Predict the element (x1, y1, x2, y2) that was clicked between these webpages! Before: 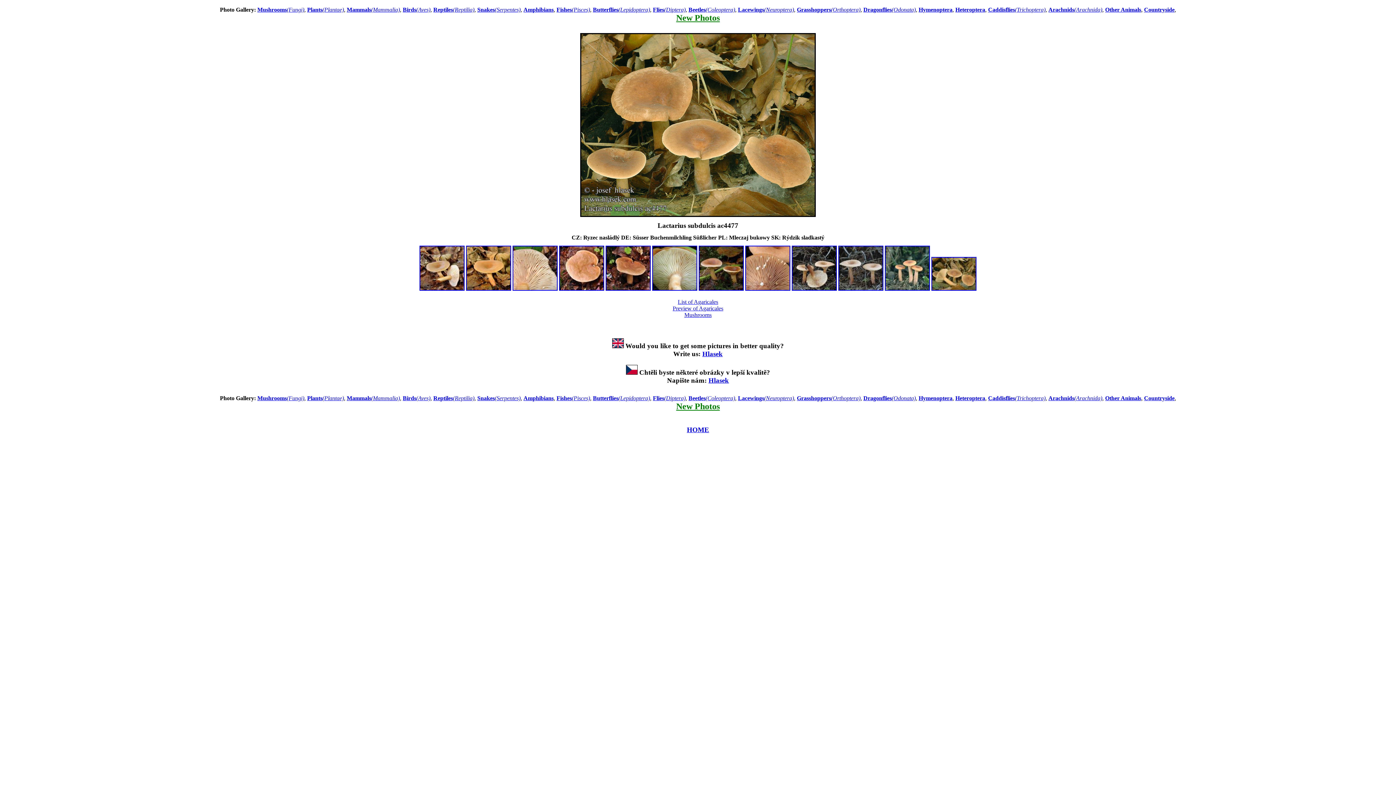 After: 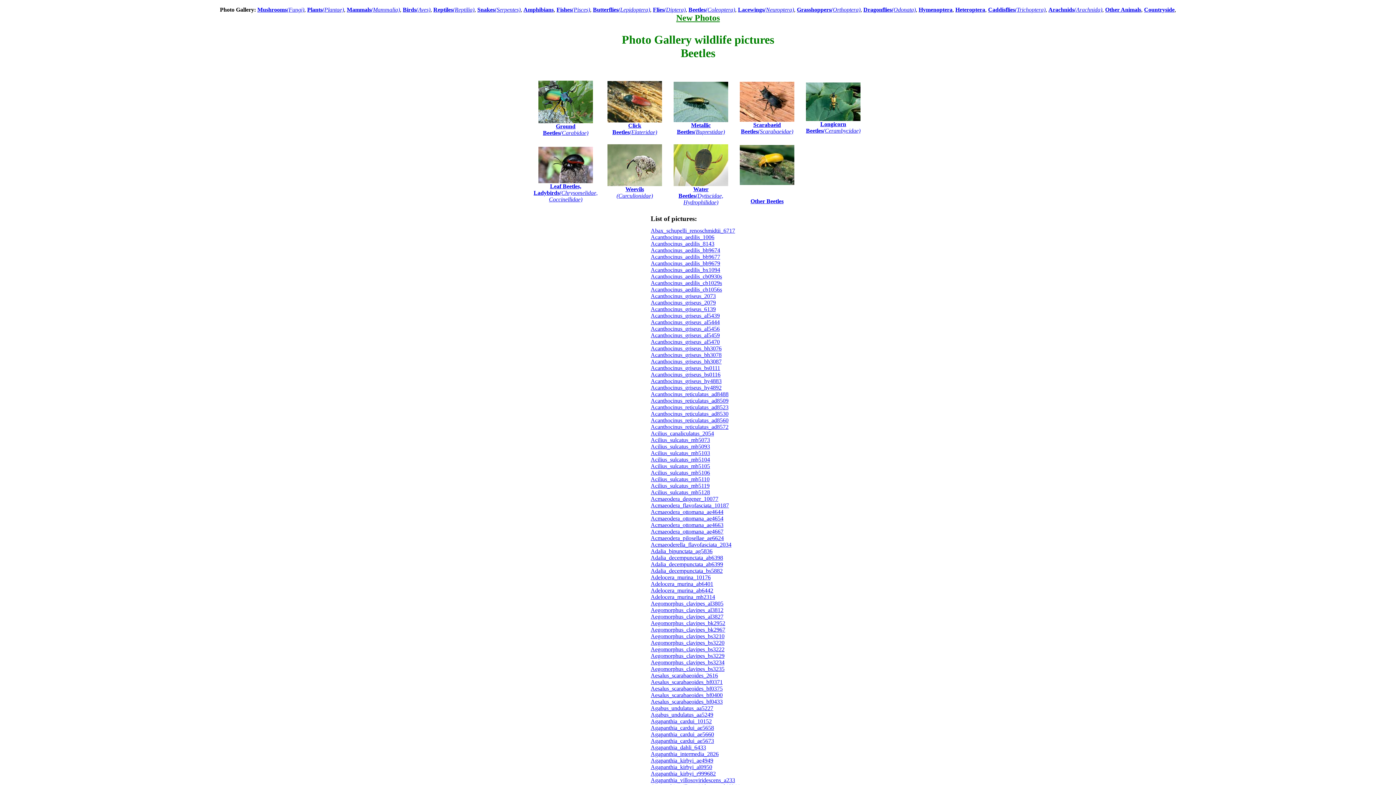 Action: label: Beetles(Coleoptera) bbox: (688, 6, 735, 12)